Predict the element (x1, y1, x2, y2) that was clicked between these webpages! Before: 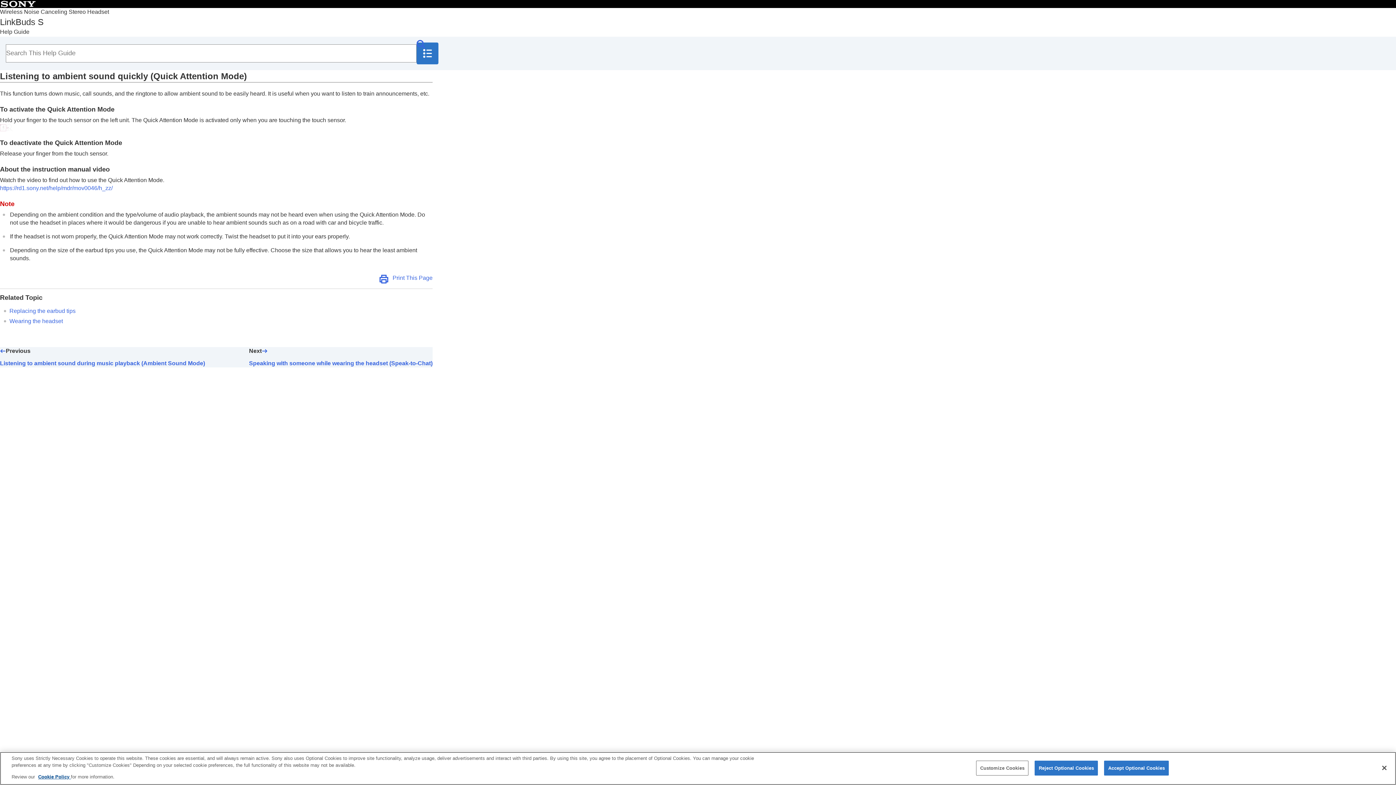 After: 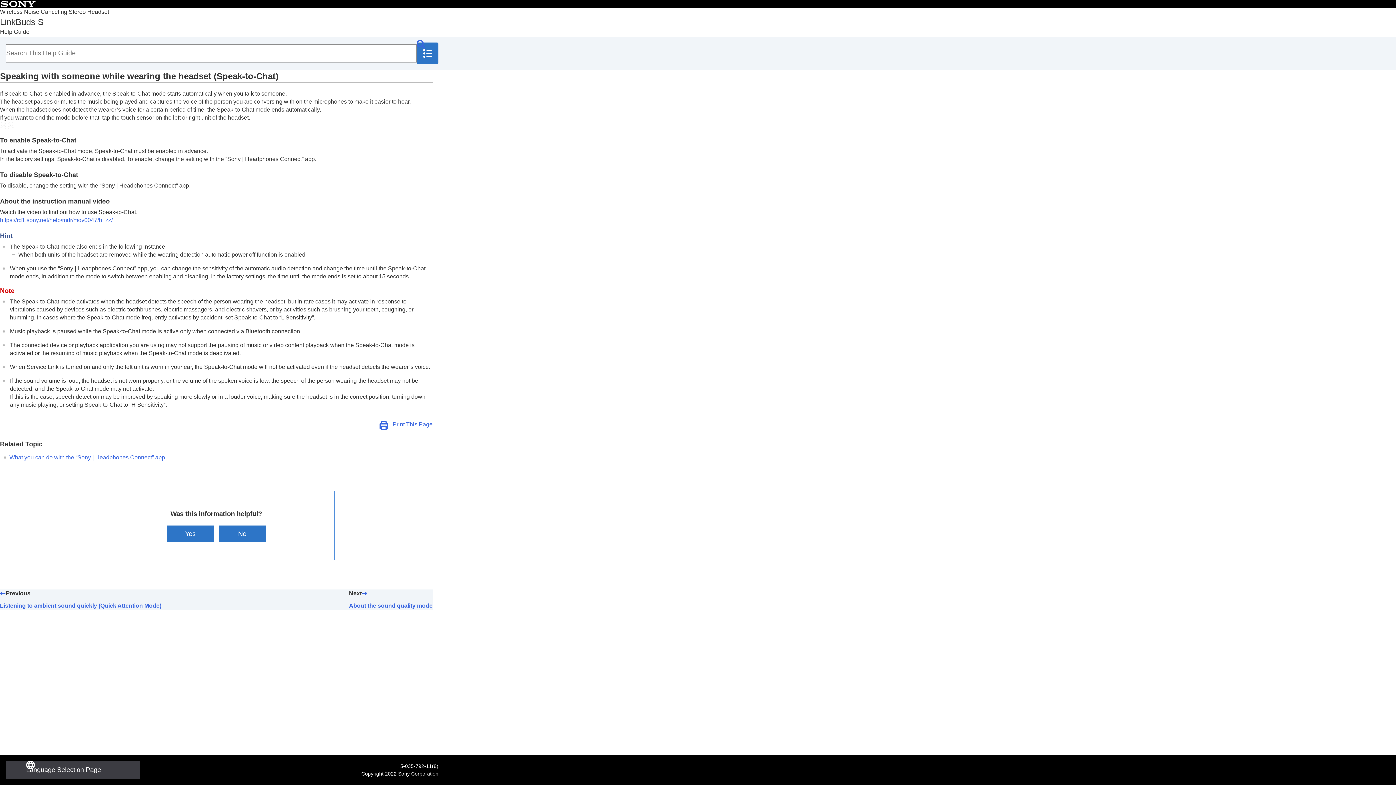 Action: bbox: (249, 347, 432, 367) label: Next
Speaking with someone while wearing the headset (Speak-to-Chat)